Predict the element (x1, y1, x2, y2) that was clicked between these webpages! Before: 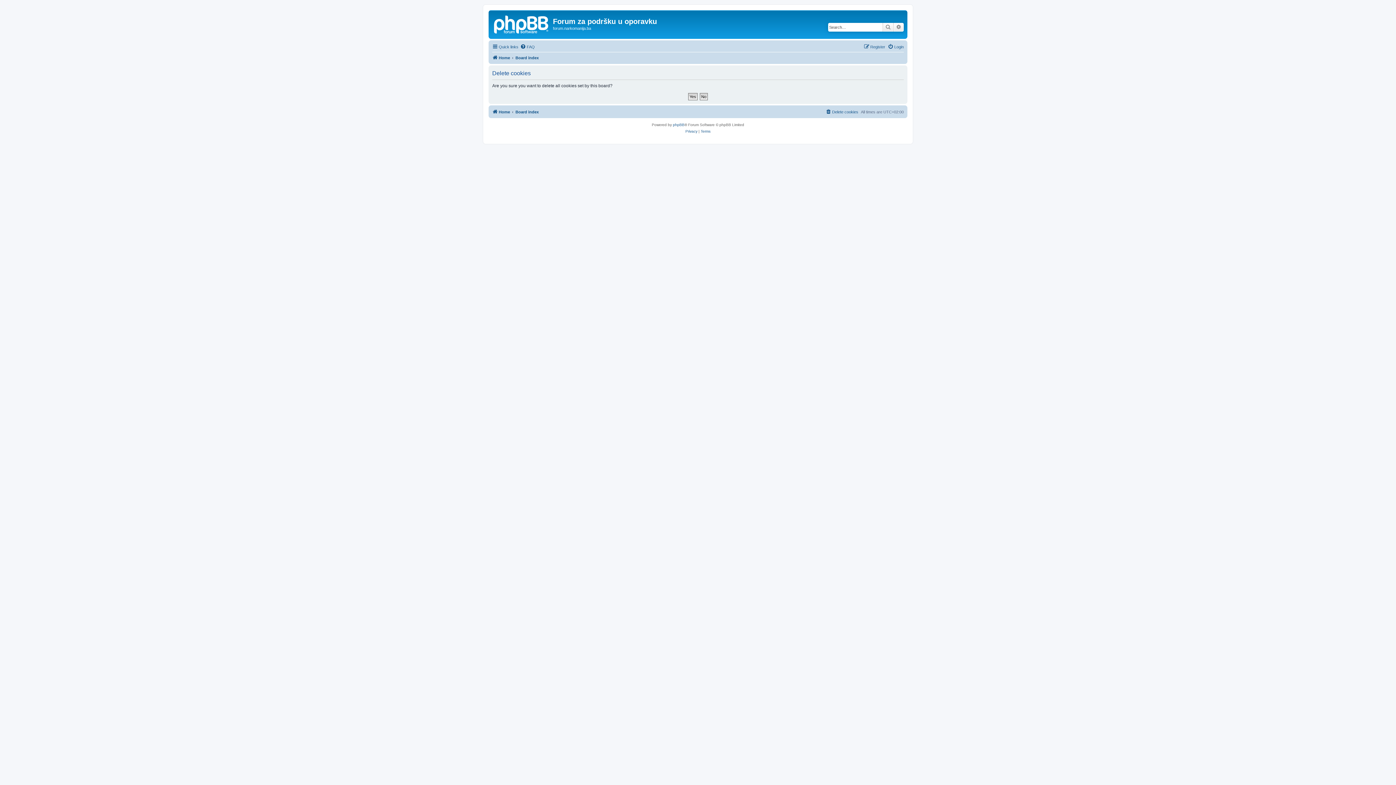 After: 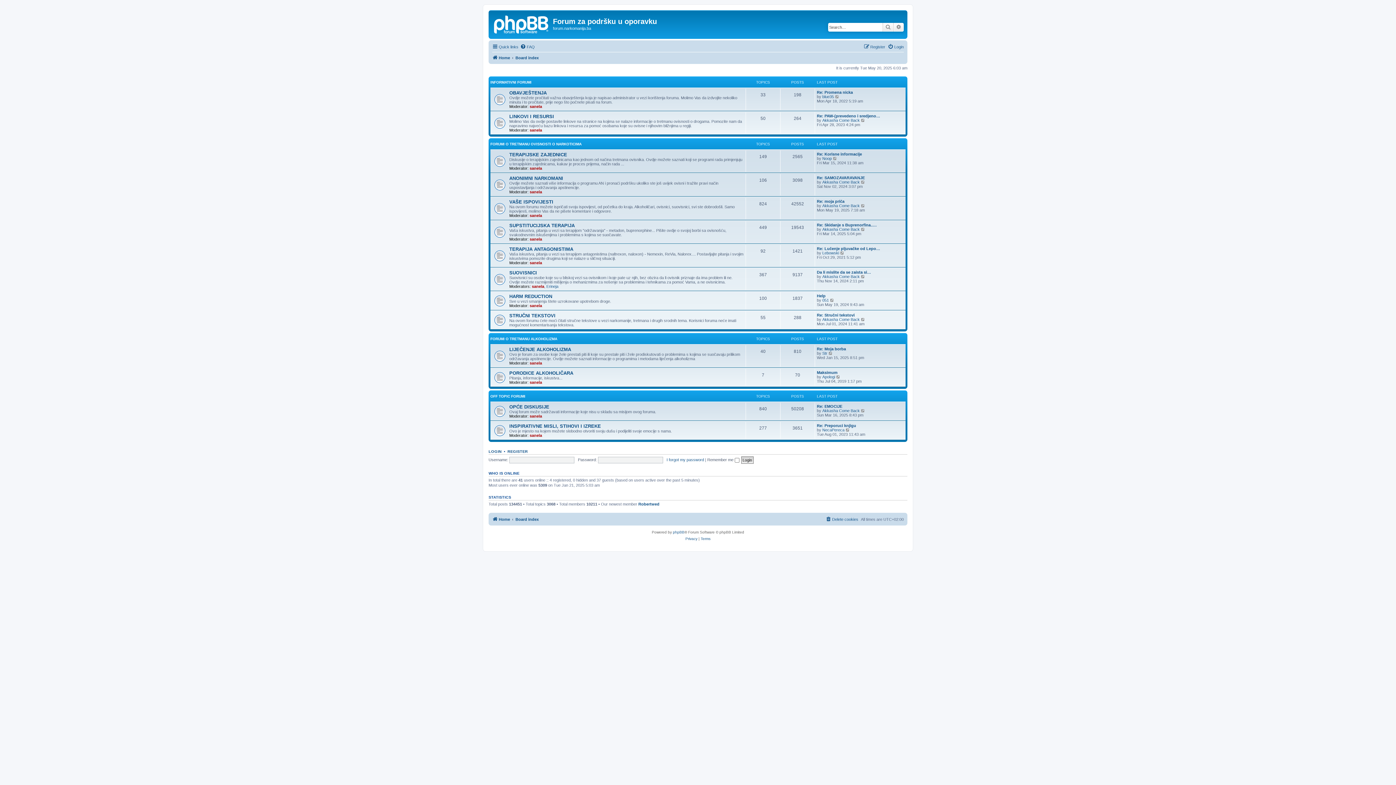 Action: bbox: (515, 107, 538, 116) label: Board index